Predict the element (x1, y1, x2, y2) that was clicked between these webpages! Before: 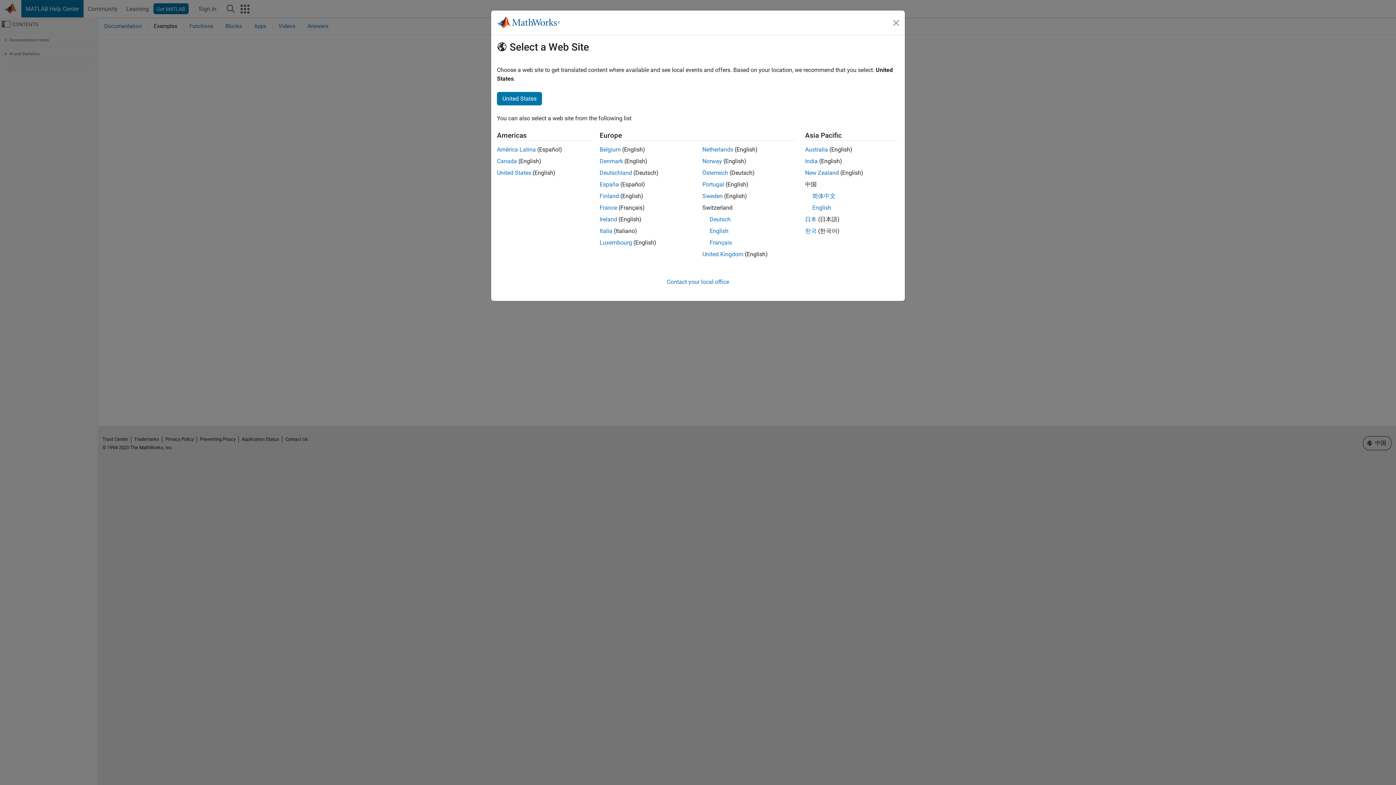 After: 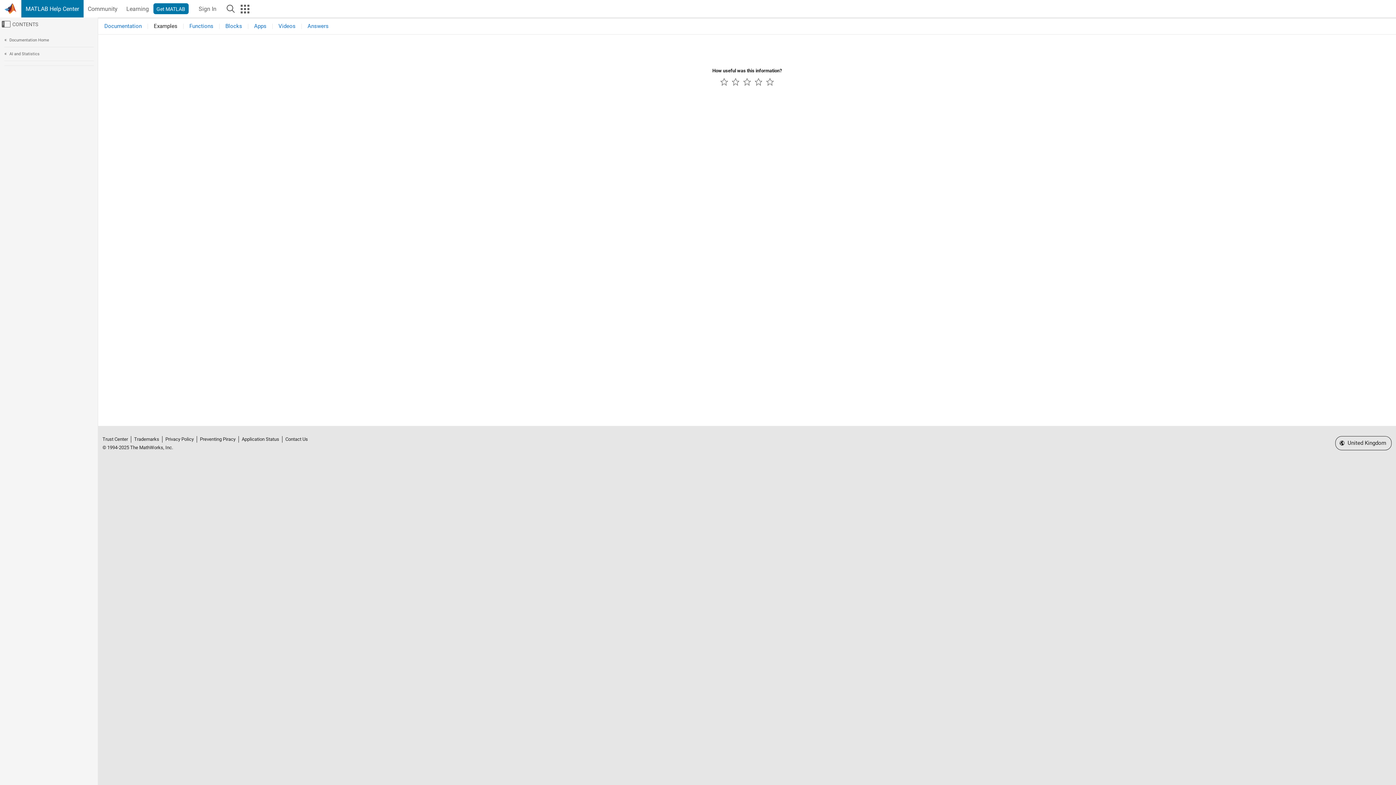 Action: bbox: (702, 250, 743, 257) label: United Kingdom